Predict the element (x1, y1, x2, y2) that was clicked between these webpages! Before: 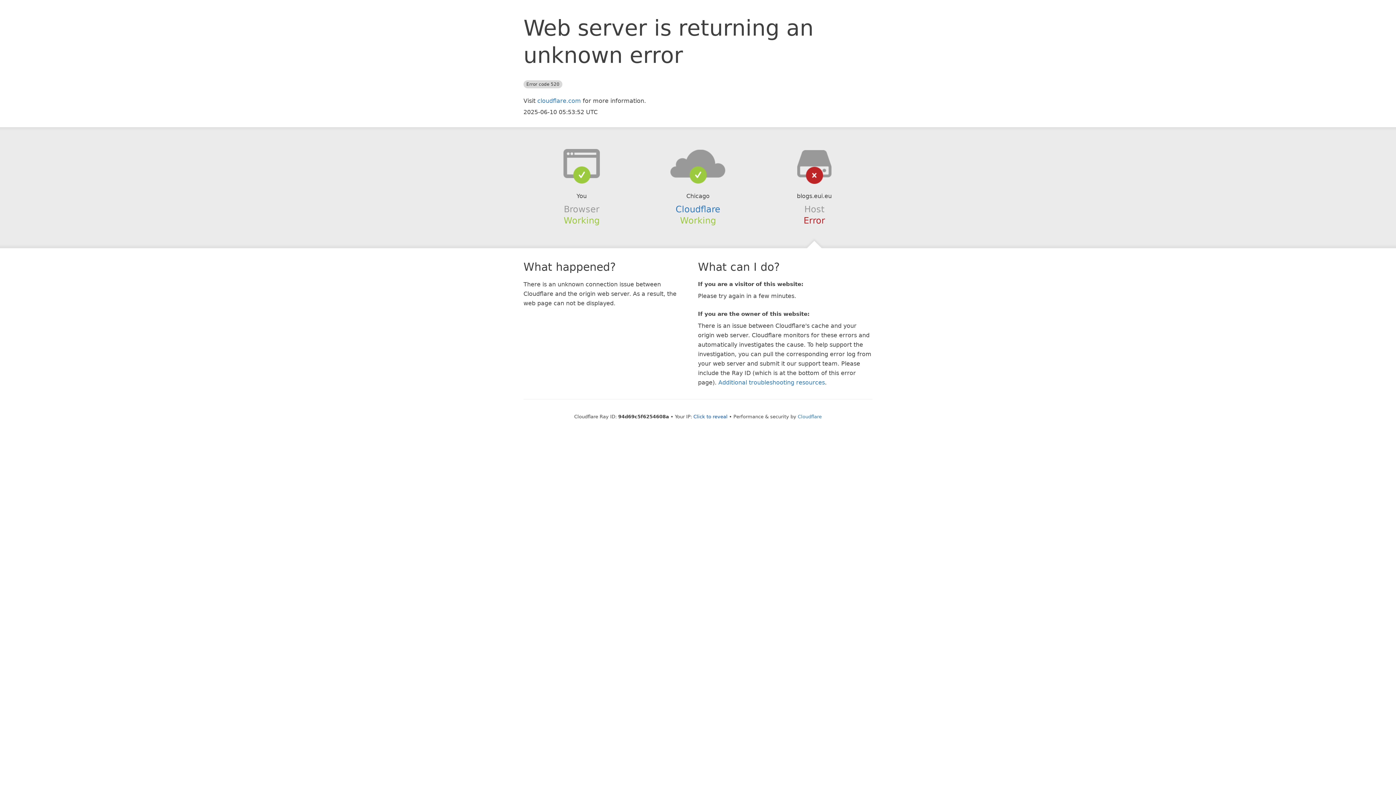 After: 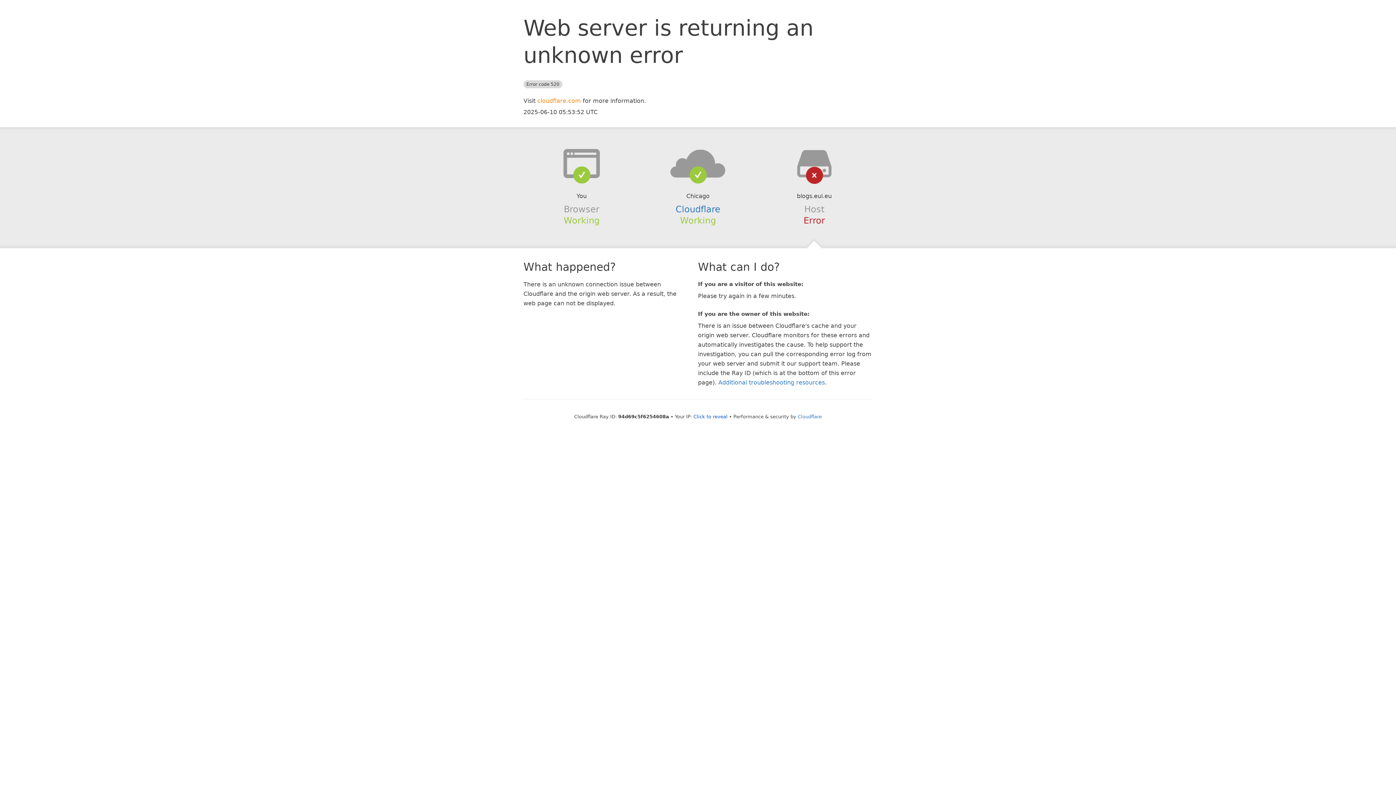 Action: bbox: (537, 97, 581, 104) label: cloudflare.com